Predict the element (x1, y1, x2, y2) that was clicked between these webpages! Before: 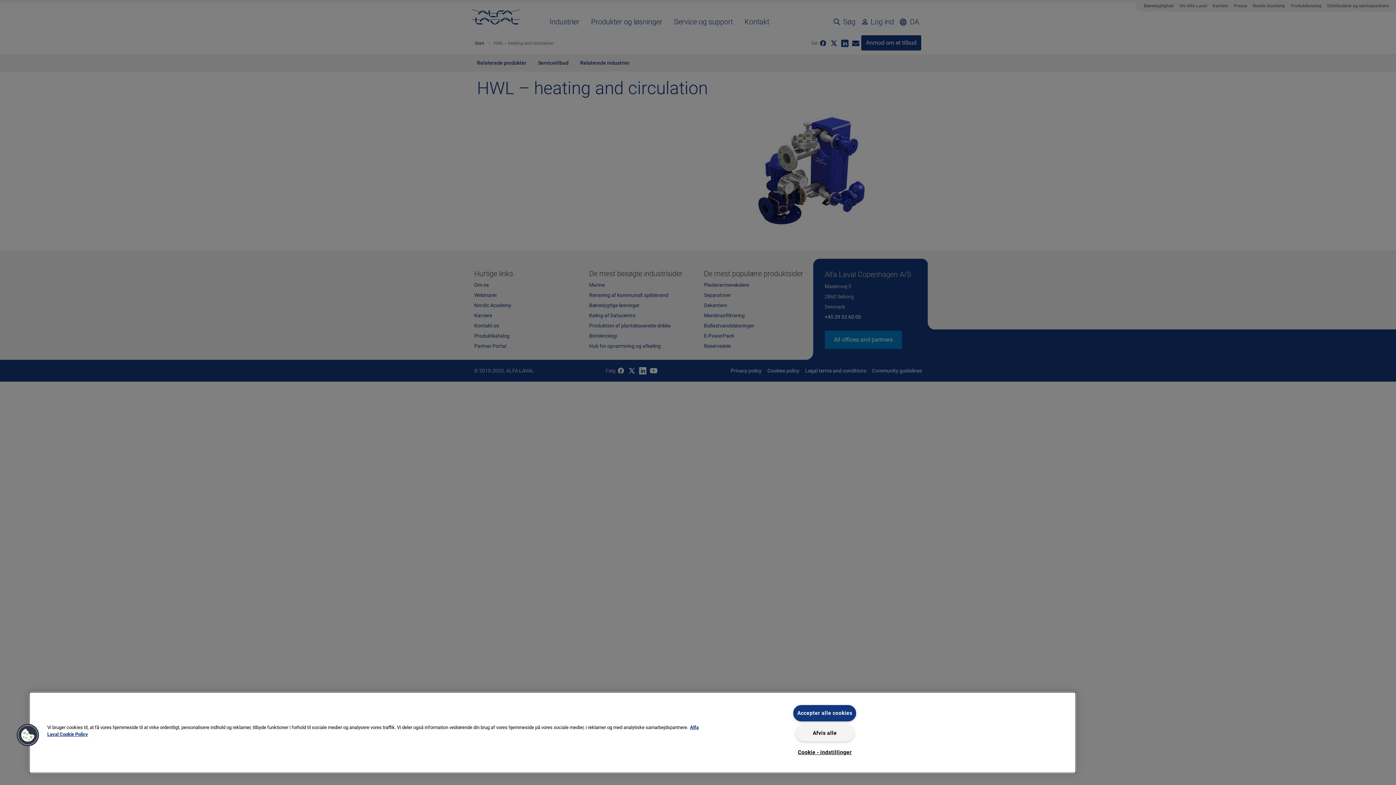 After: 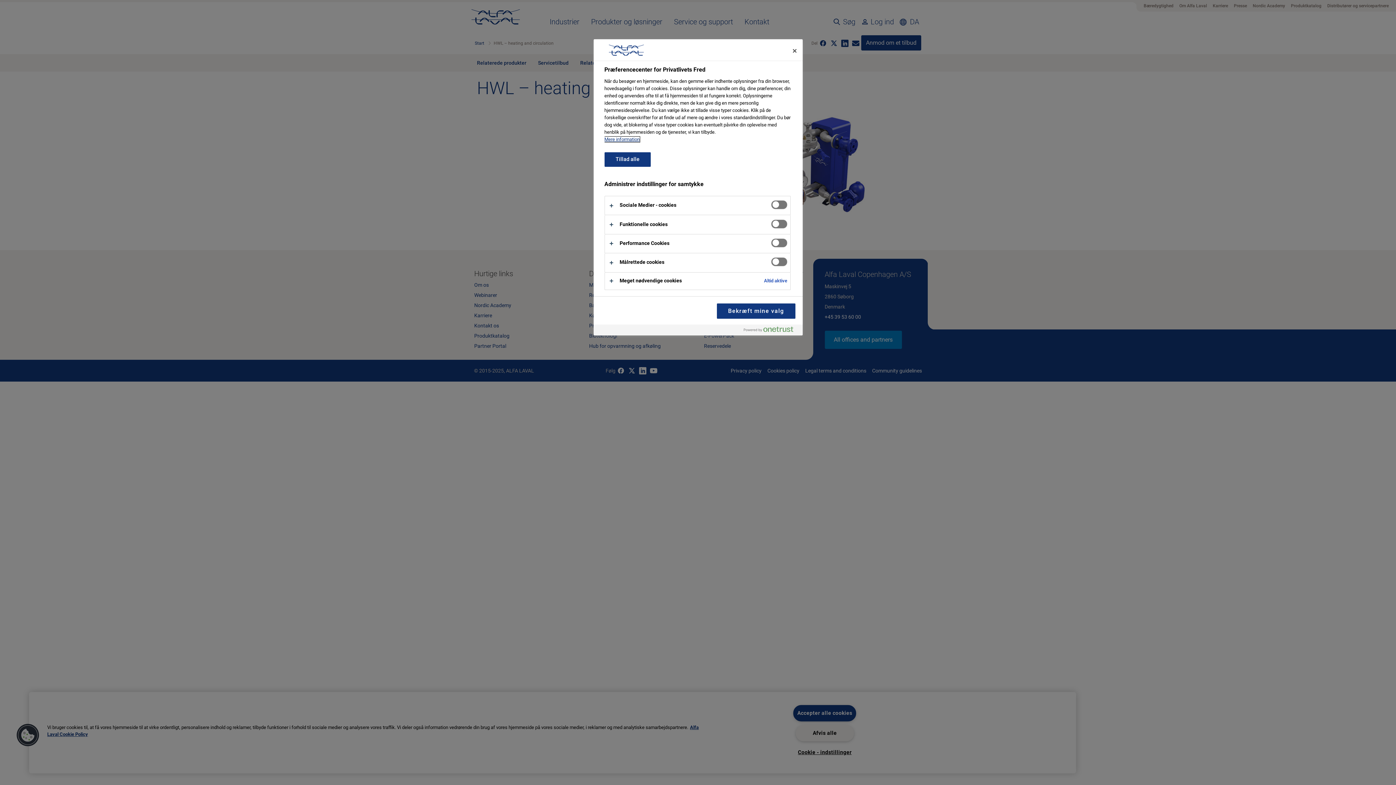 Action: bbox: (16, 723, 39, 747) label: Cookies